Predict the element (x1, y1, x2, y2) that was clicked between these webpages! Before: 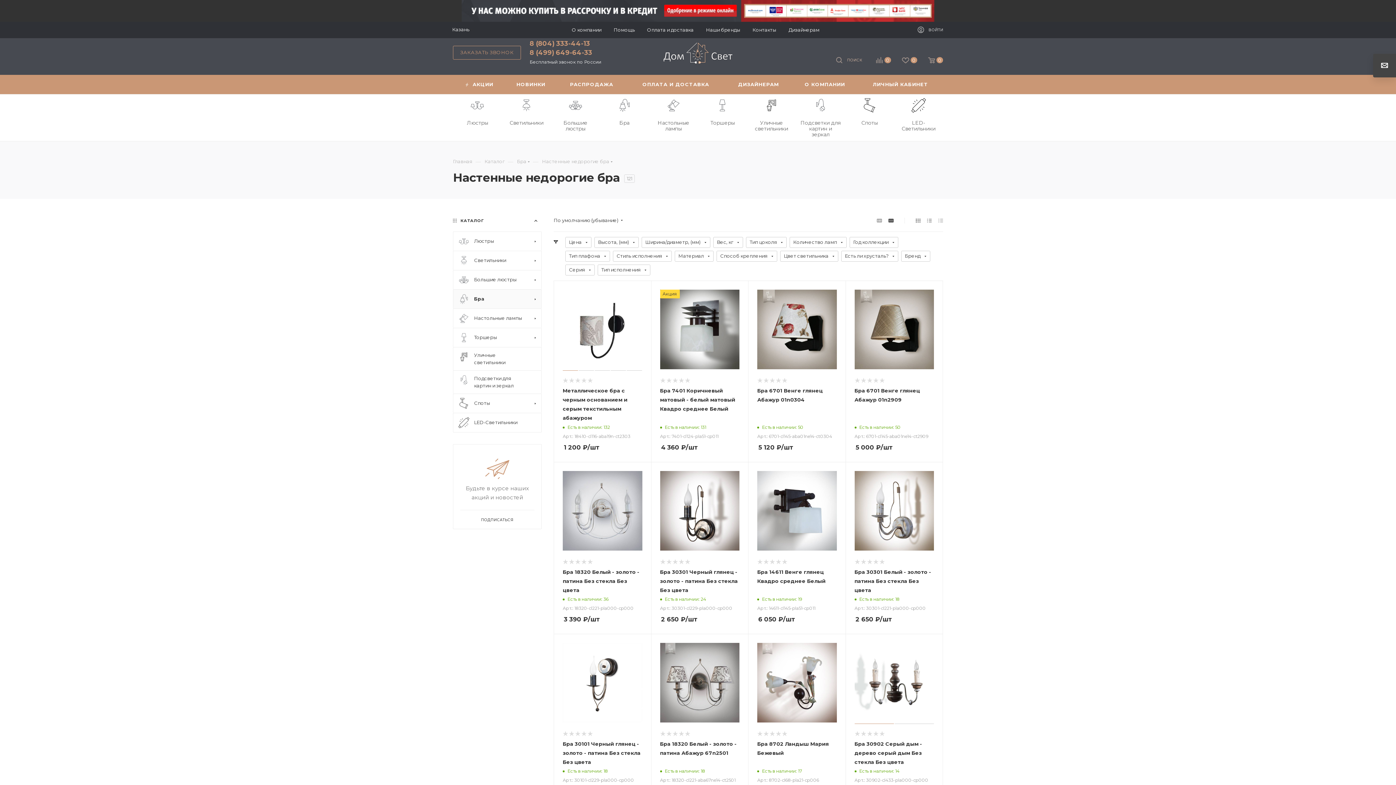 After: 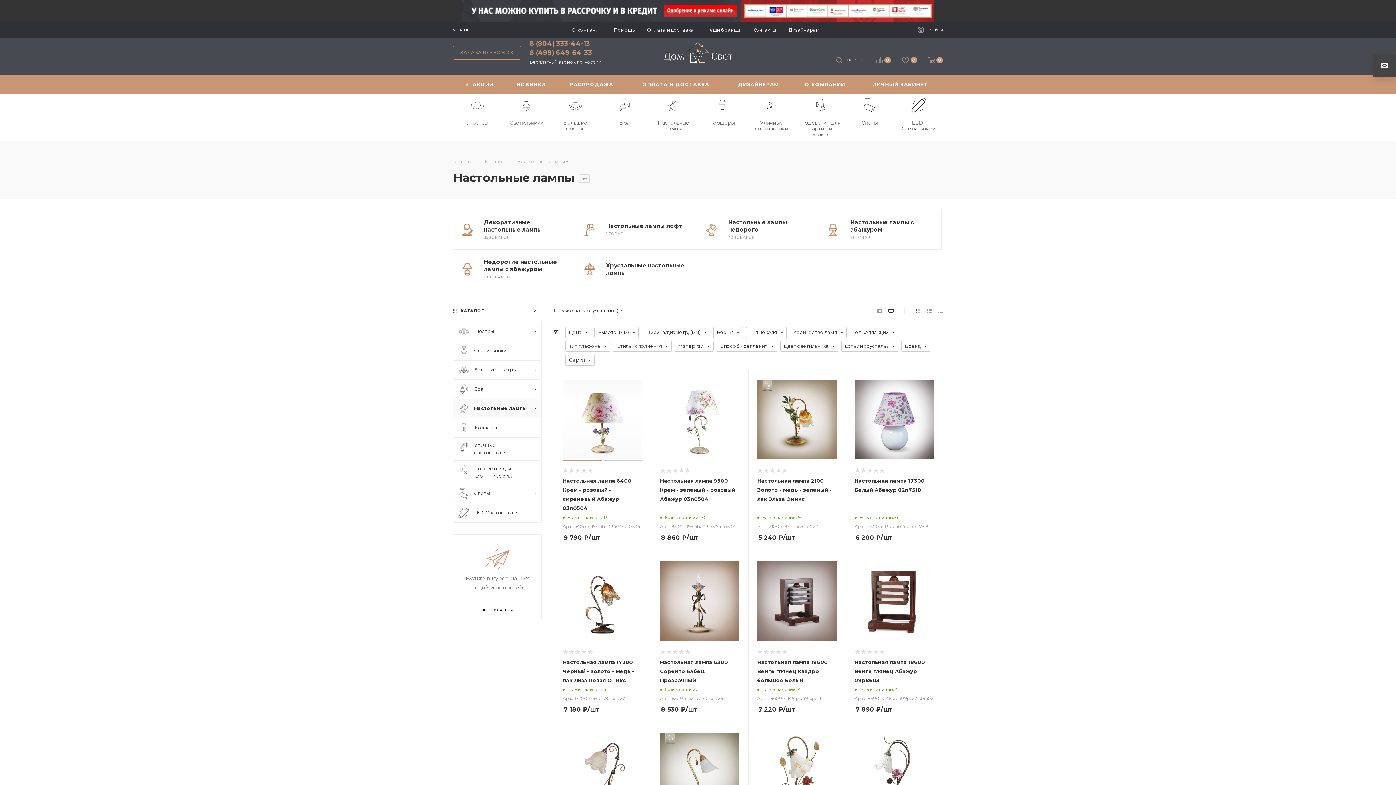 Action: label: Настольные лампы bbox: (649, 94, 698, 135)